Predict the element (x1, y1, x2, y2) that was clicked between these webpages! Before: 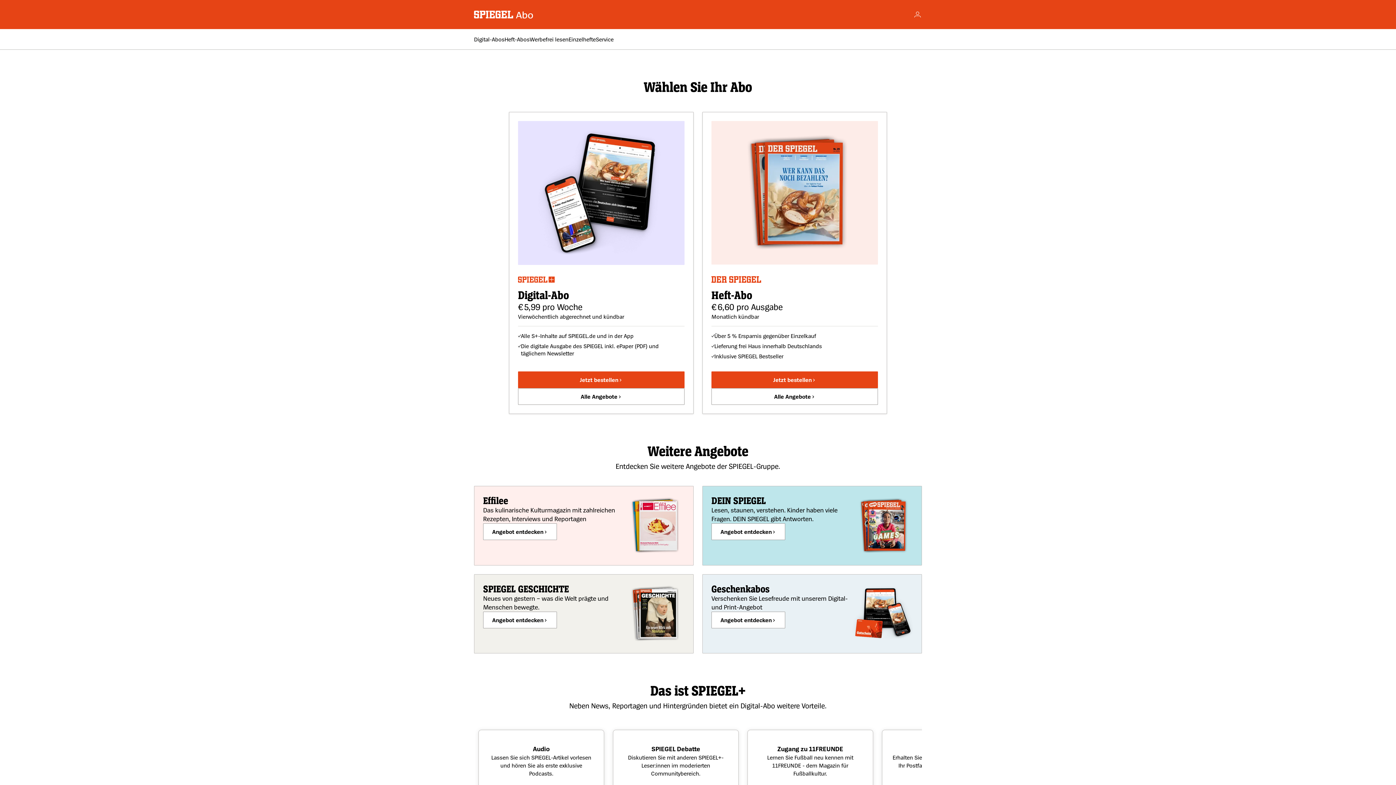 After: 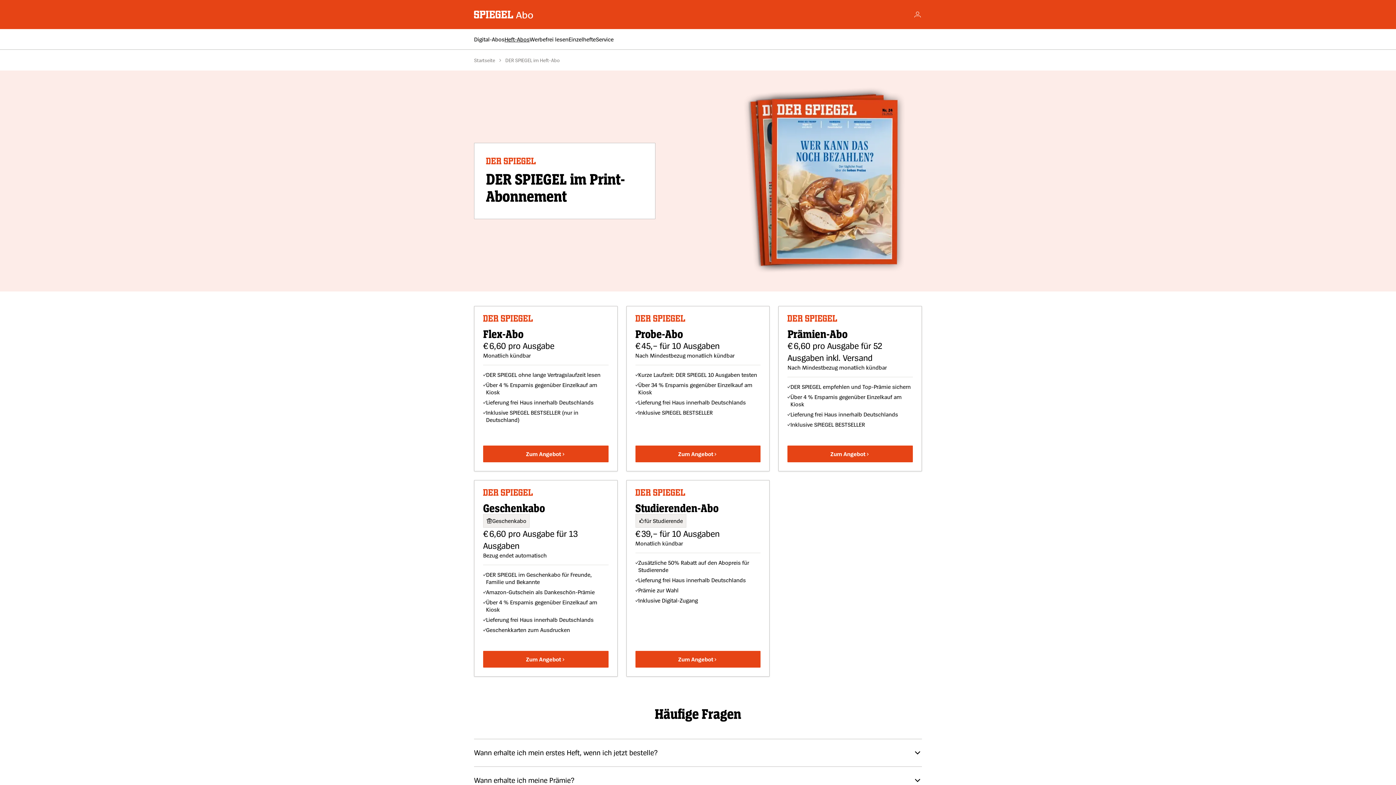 Action: label: Heft-Abos bbox: (504, 35, 529, 42)